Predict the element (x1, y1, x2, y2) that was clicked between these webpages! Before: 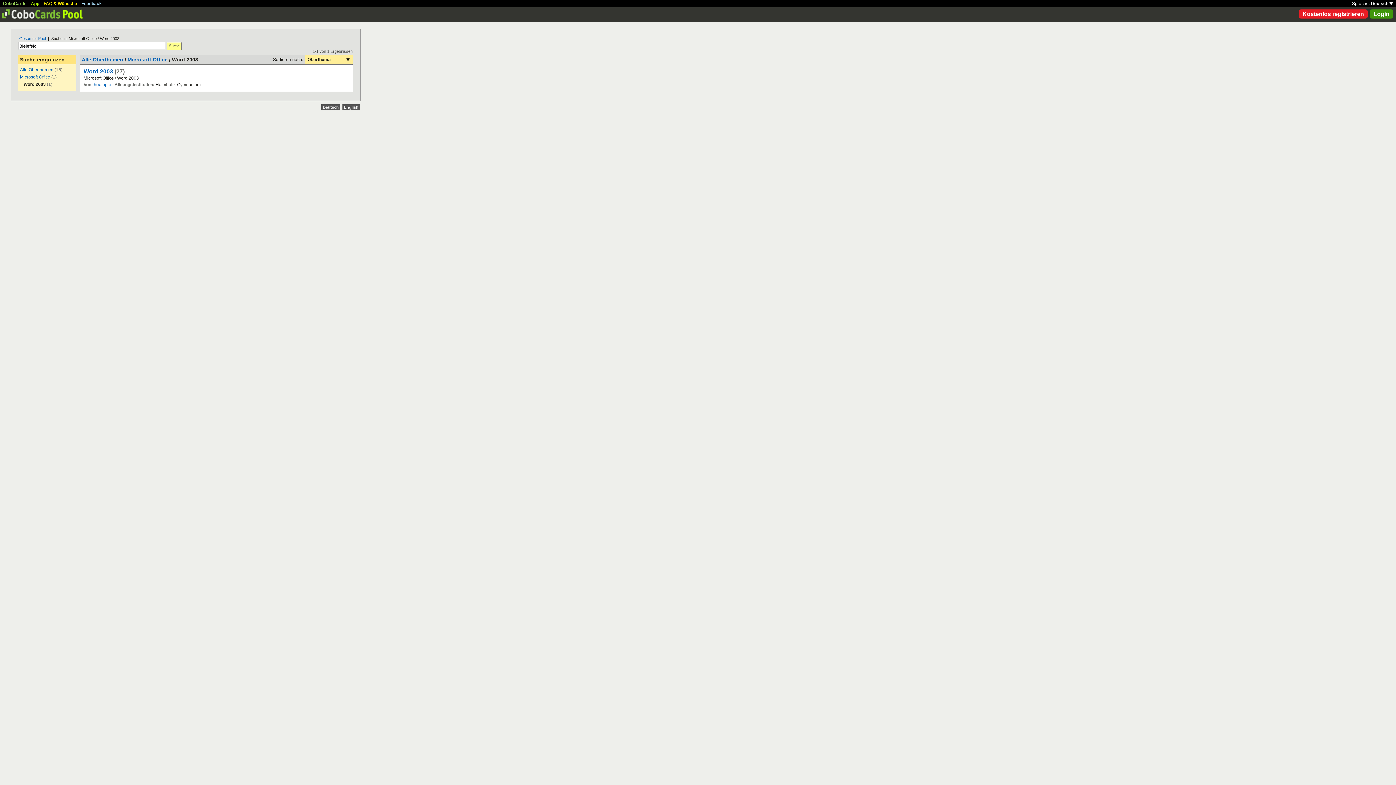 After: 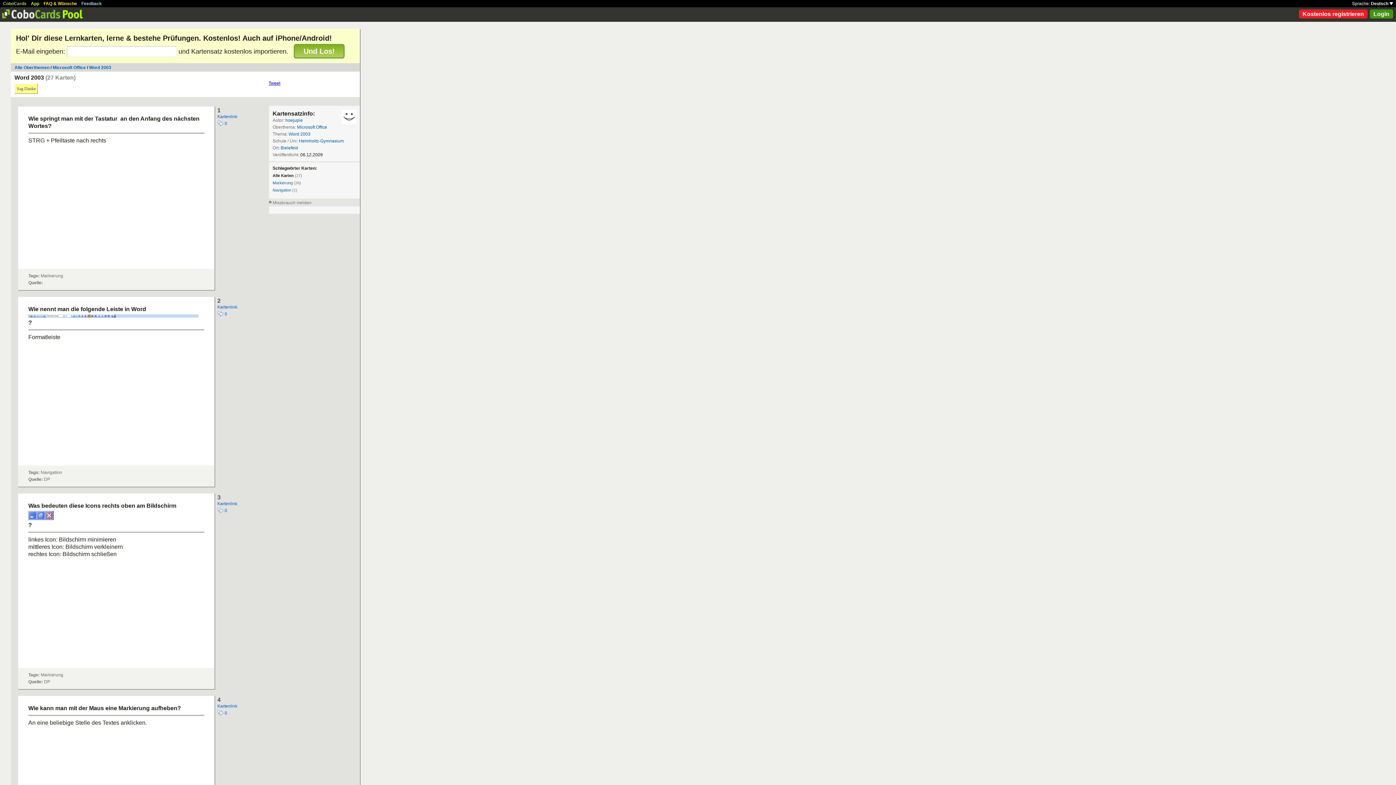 Action: label: Word 2003 bbox: (83, 68, 113, 74)